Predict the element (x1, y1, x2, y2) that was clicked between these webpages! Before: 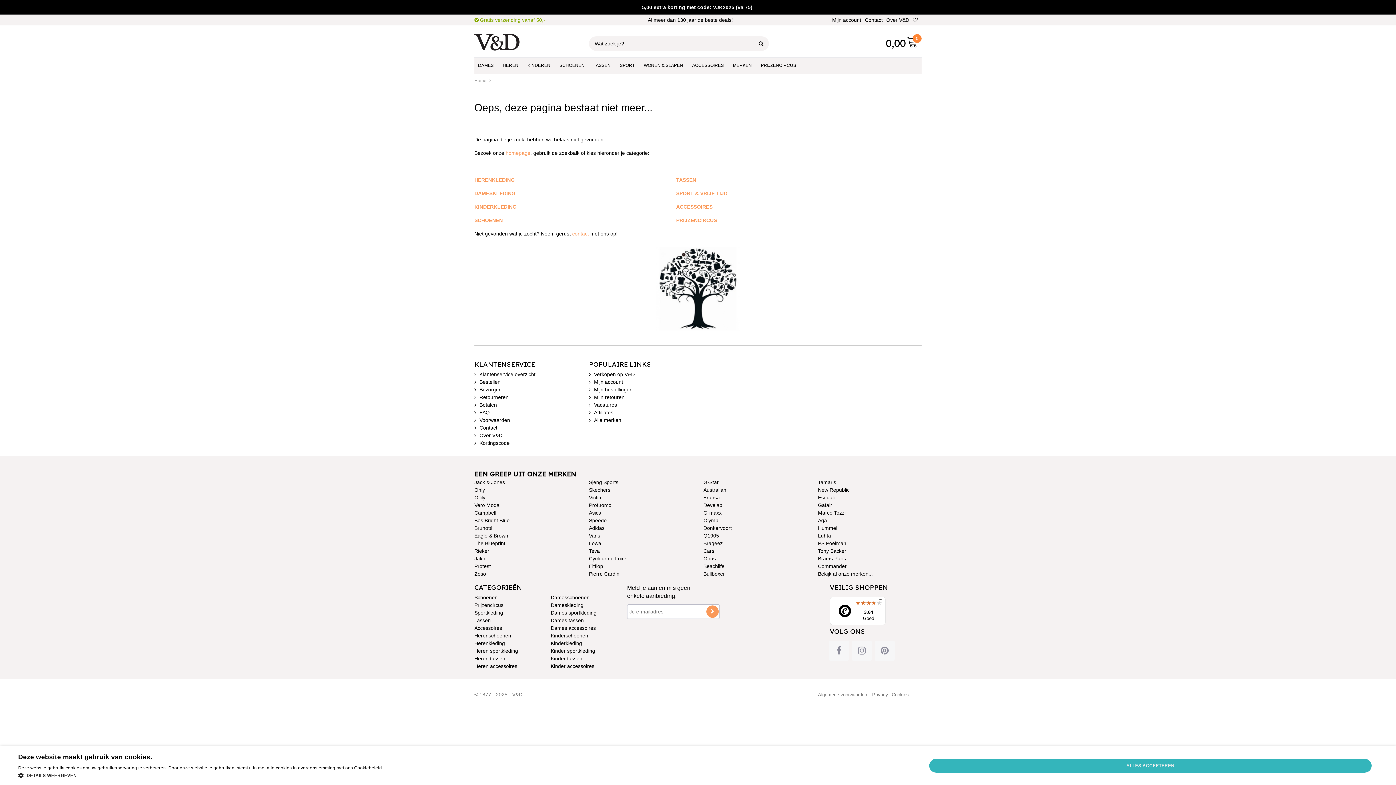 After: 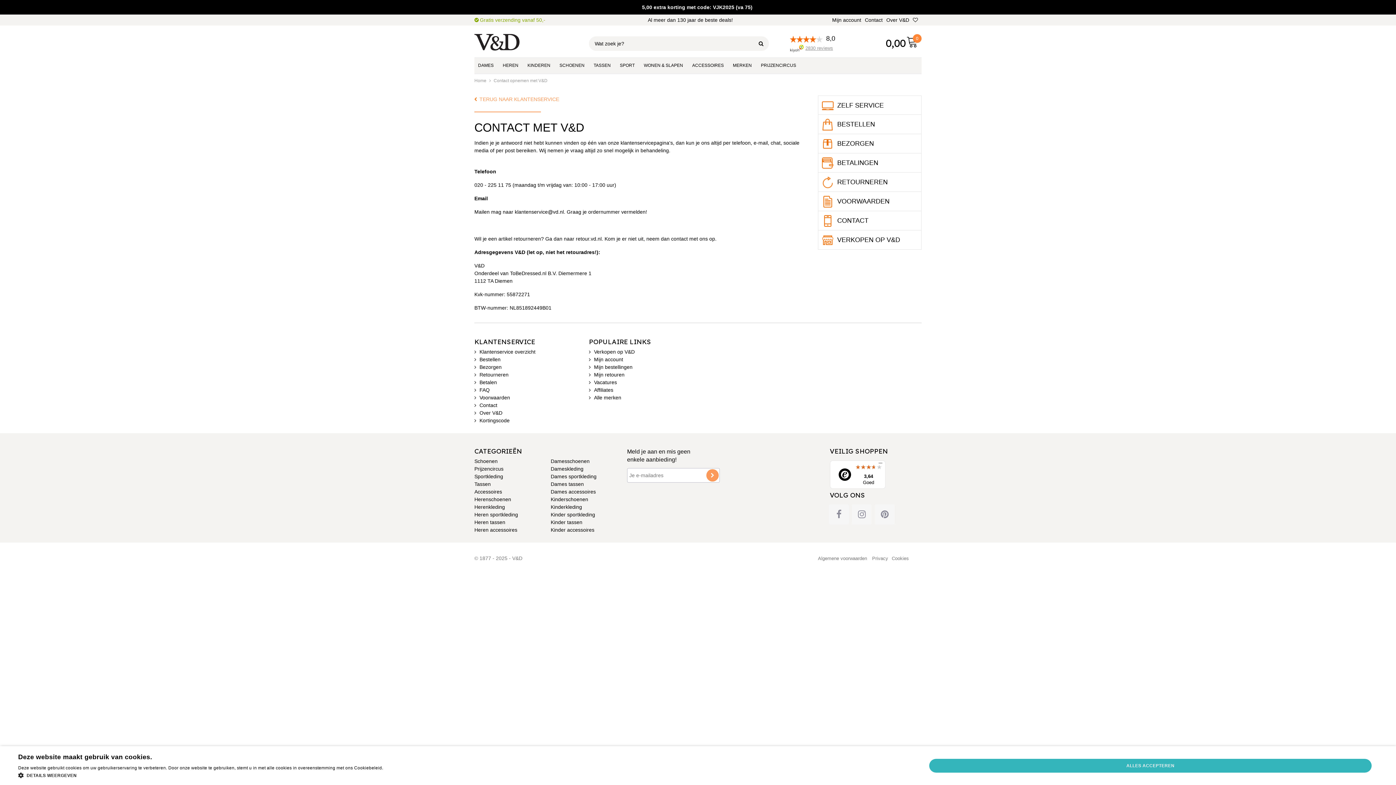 Action: bbox: (479, 424, 497, 430) label: Contact